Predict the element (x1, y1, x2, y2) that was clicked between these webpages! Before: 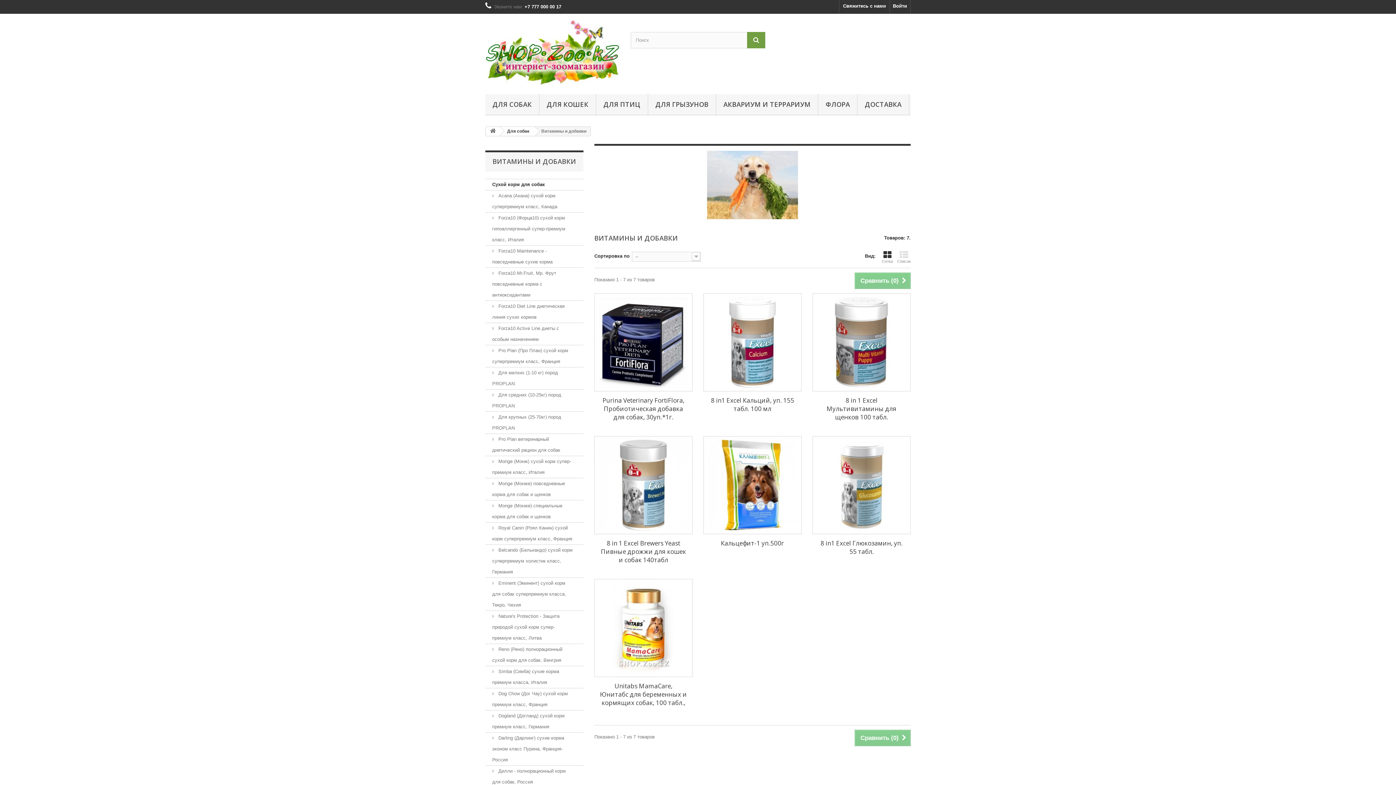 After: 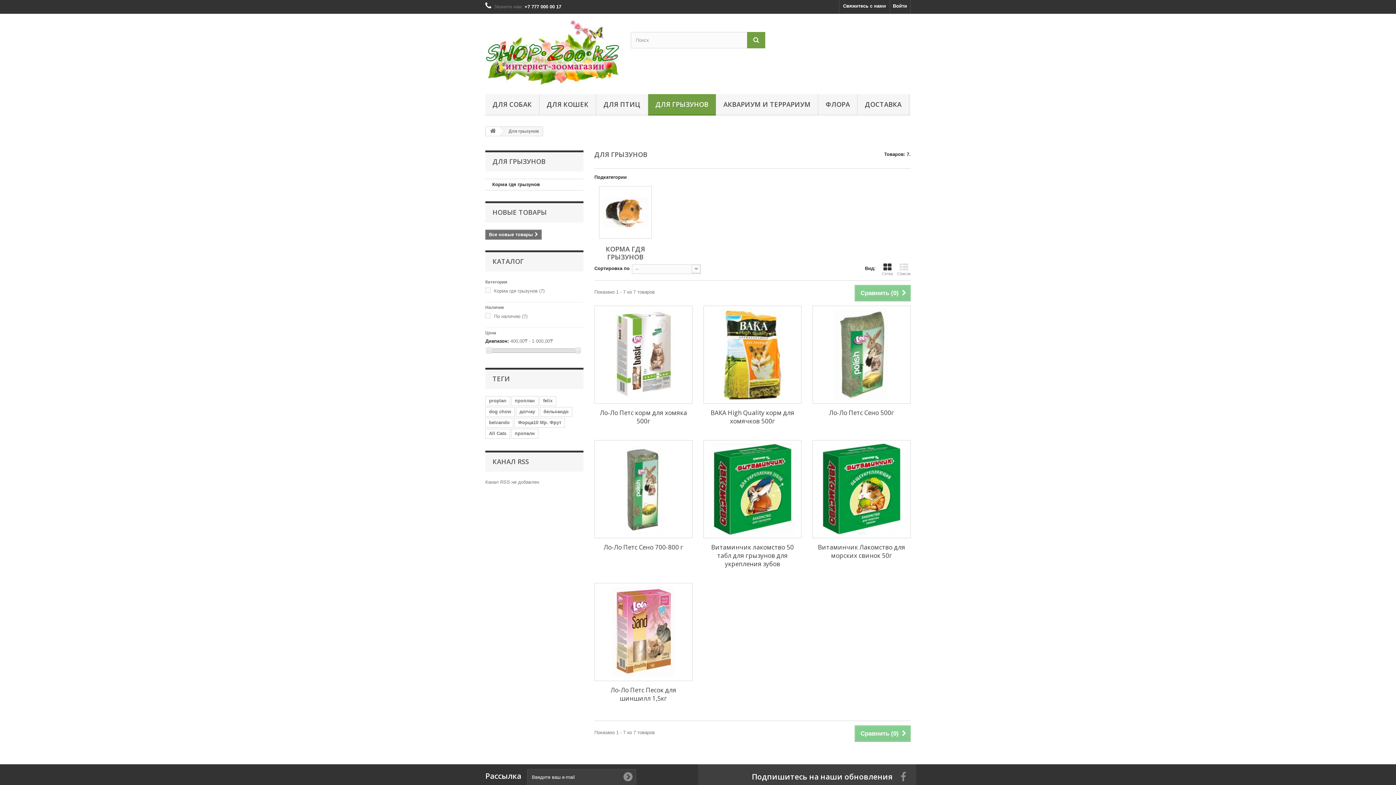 Action: bbox: (648, 94, 716, 115) label: ДЛЯ ГРЫЗУНОВ